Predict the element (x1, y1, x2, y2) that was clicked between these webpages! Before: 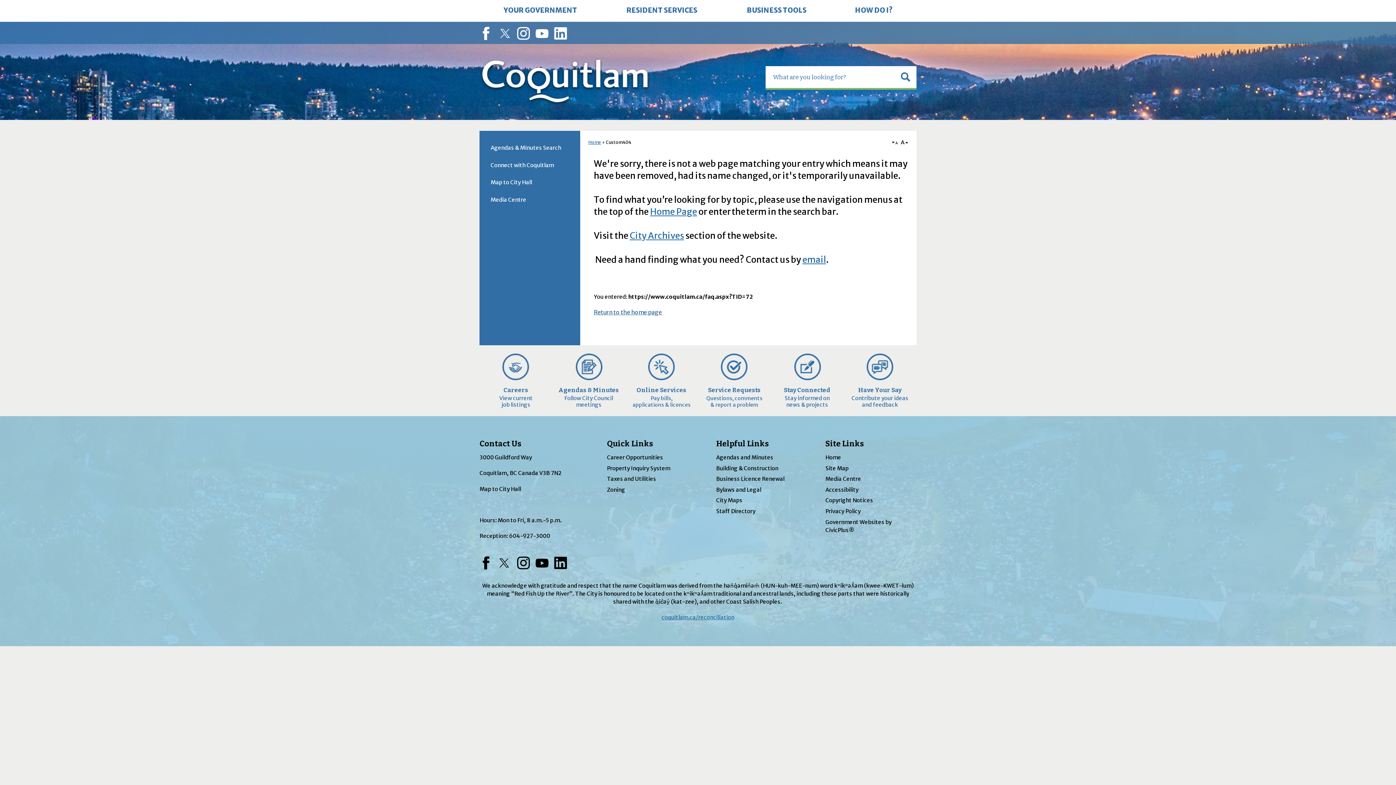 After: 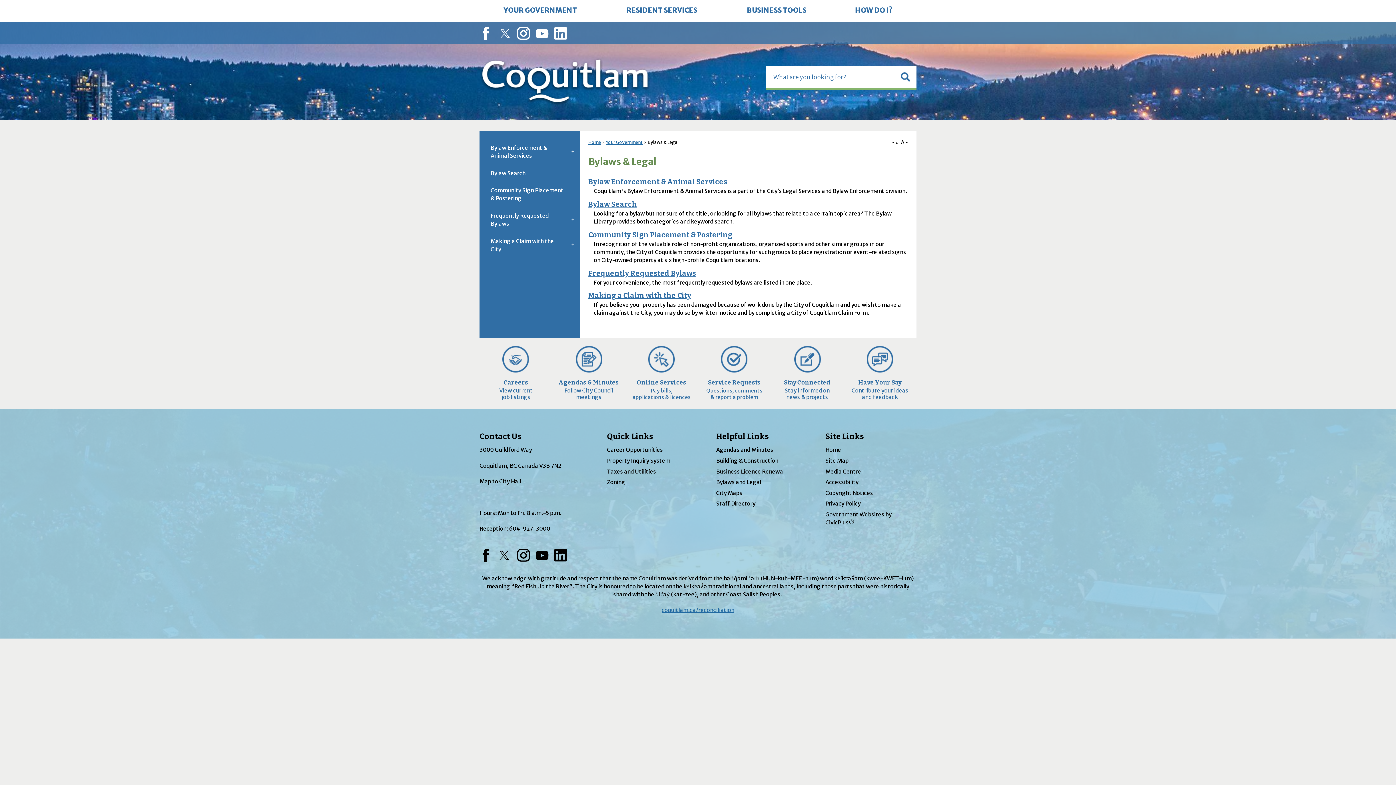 Action: bbox: (716, 486, 761, 493) label: Bylaws and Legal